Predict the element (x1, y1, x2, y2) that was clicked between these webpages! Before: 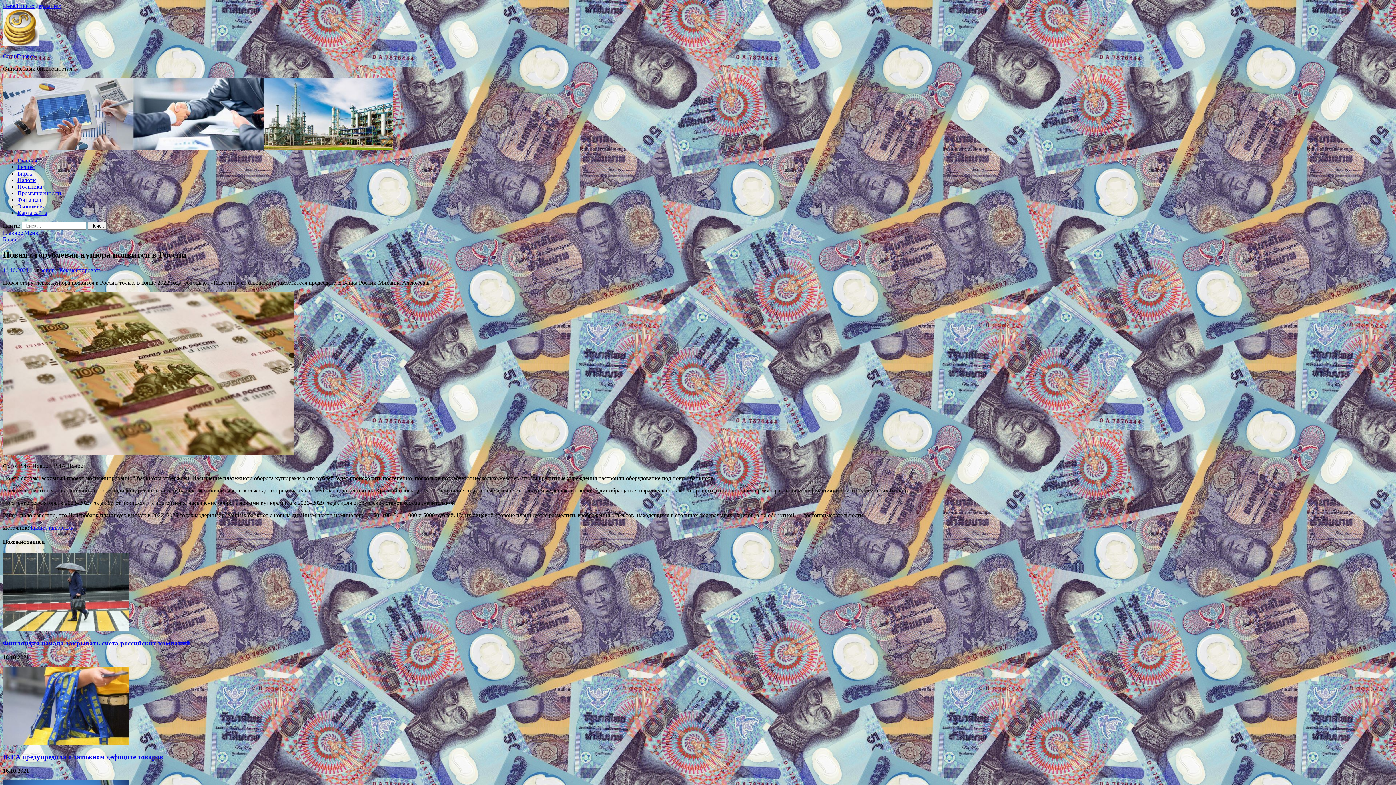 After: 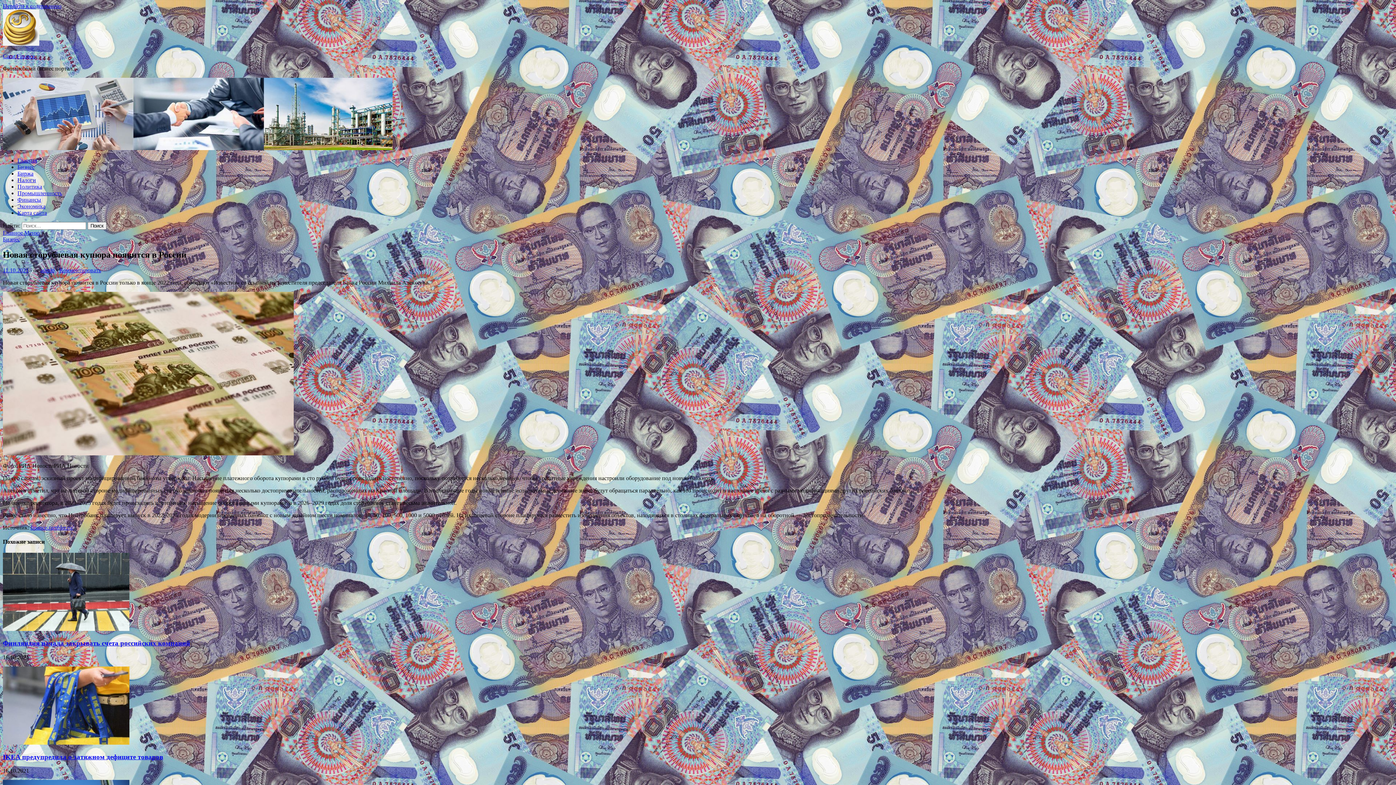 Action: bbox: (2, 267, 28, 273) label: 11.10.2021